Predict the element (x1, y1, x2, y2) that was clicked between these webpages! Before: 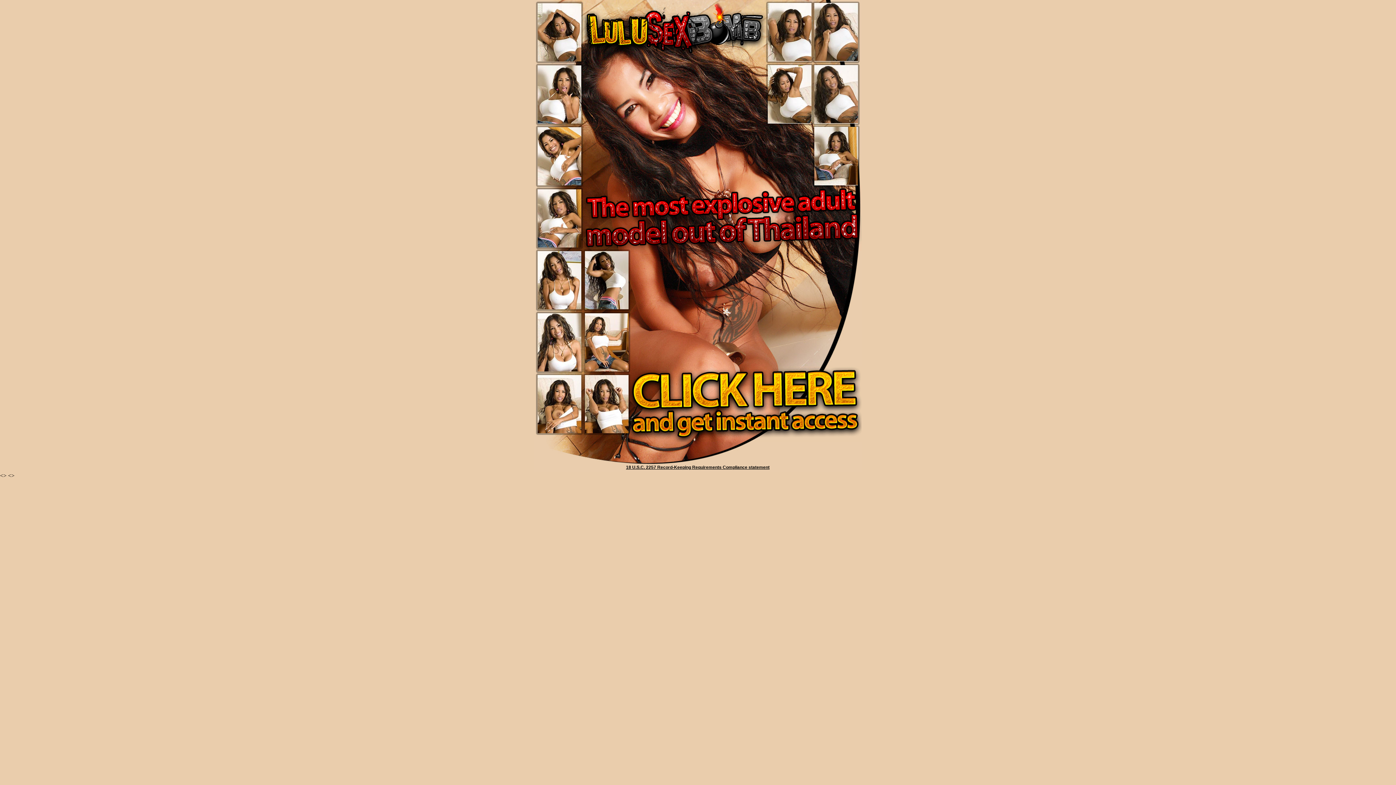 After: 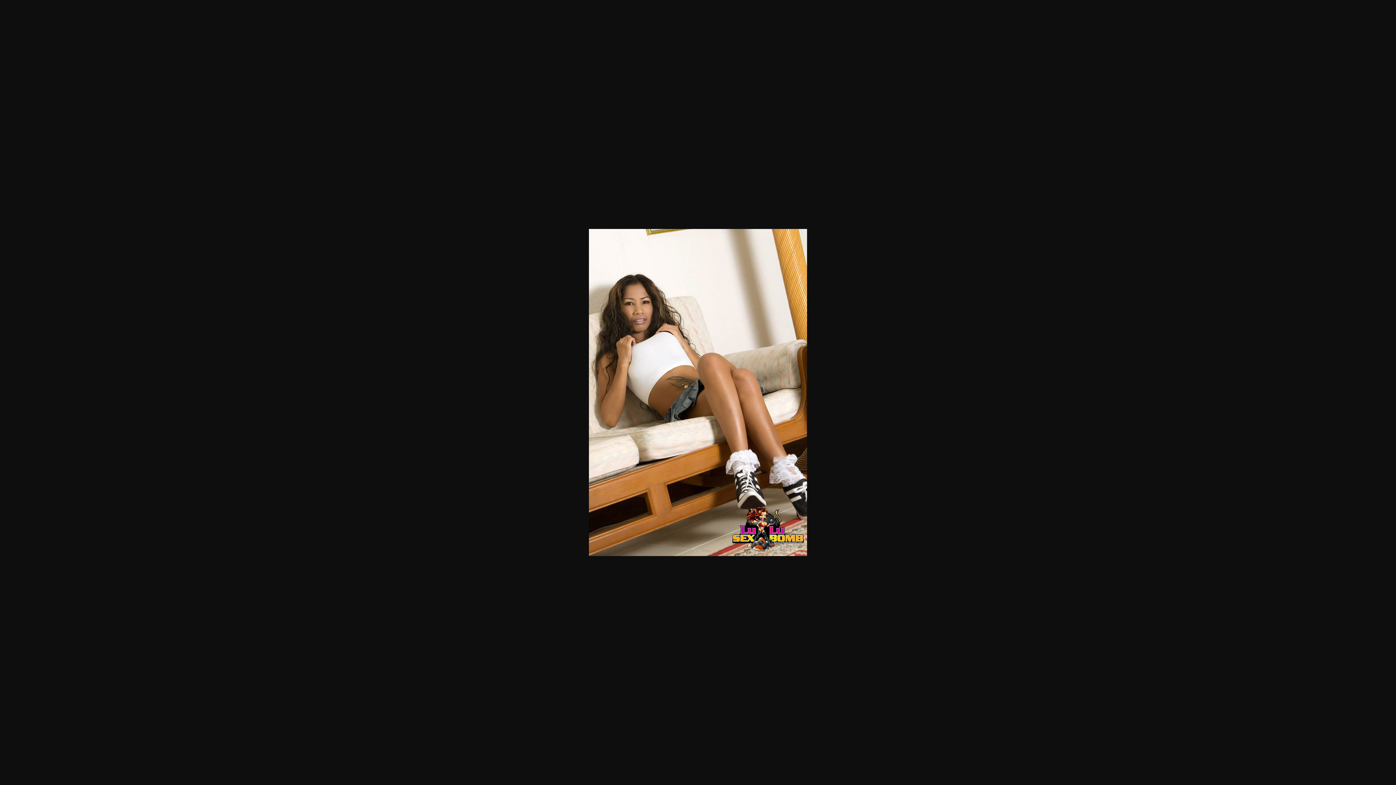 Action: bbox: (814, 56, 858, 62)